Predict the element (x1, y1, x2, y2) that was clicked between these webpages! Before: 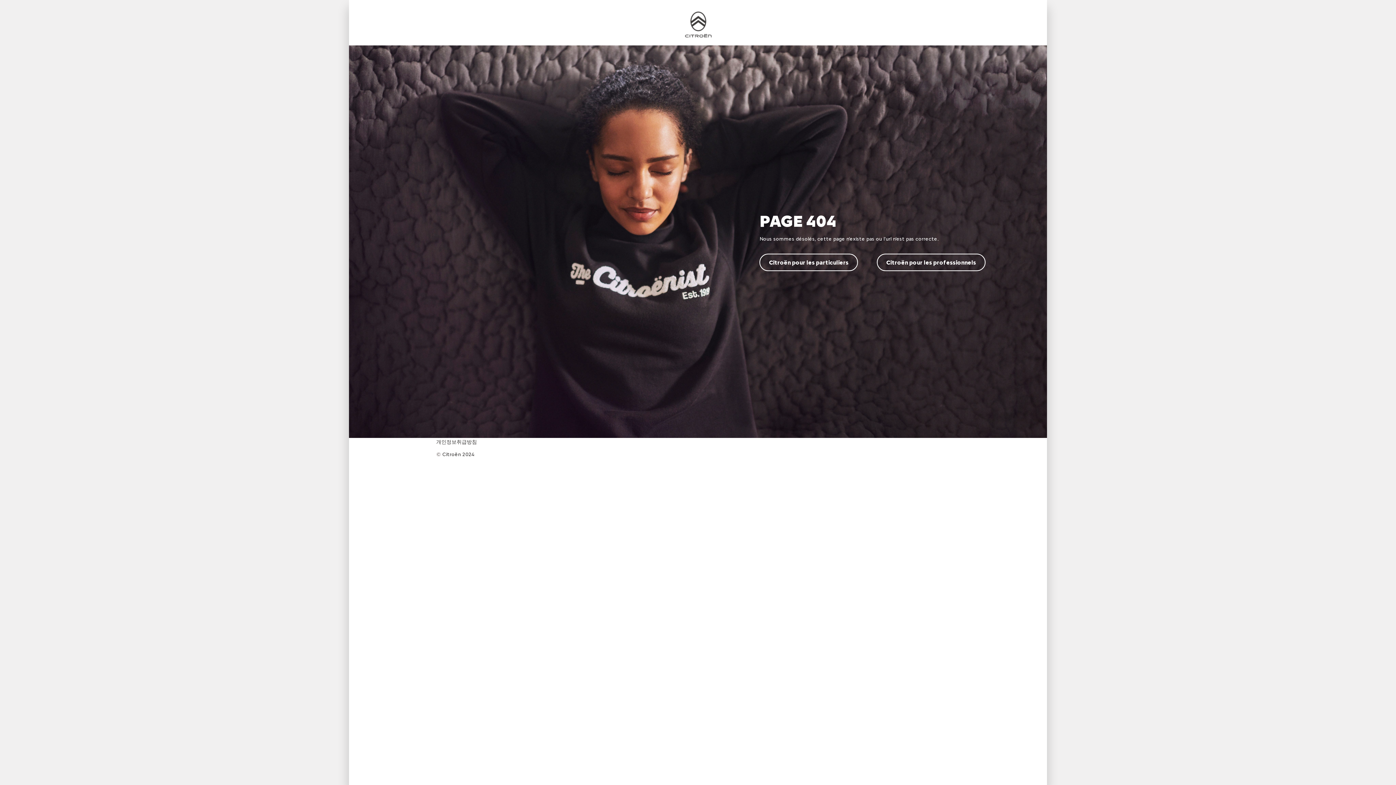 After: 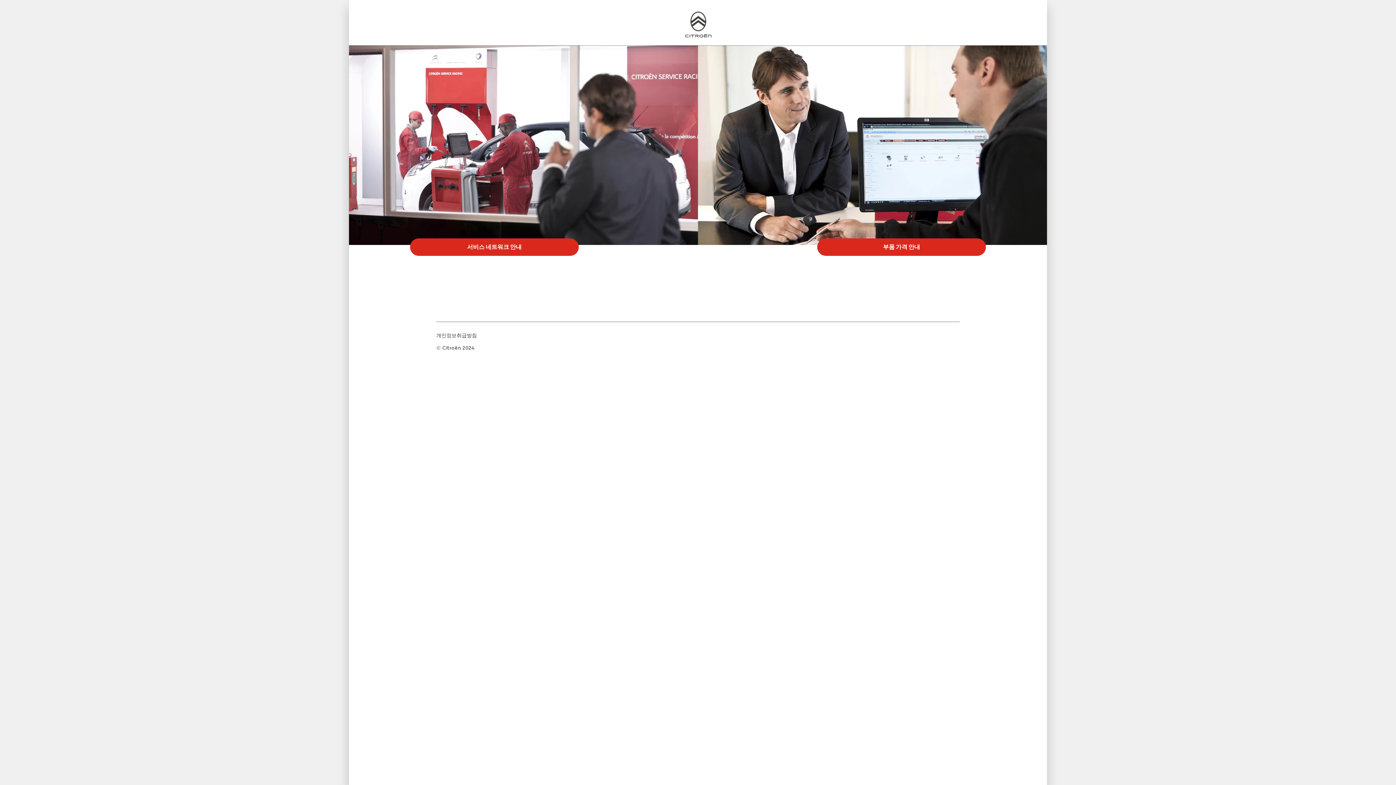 Action: bbox: (679, 7, 717, 42)